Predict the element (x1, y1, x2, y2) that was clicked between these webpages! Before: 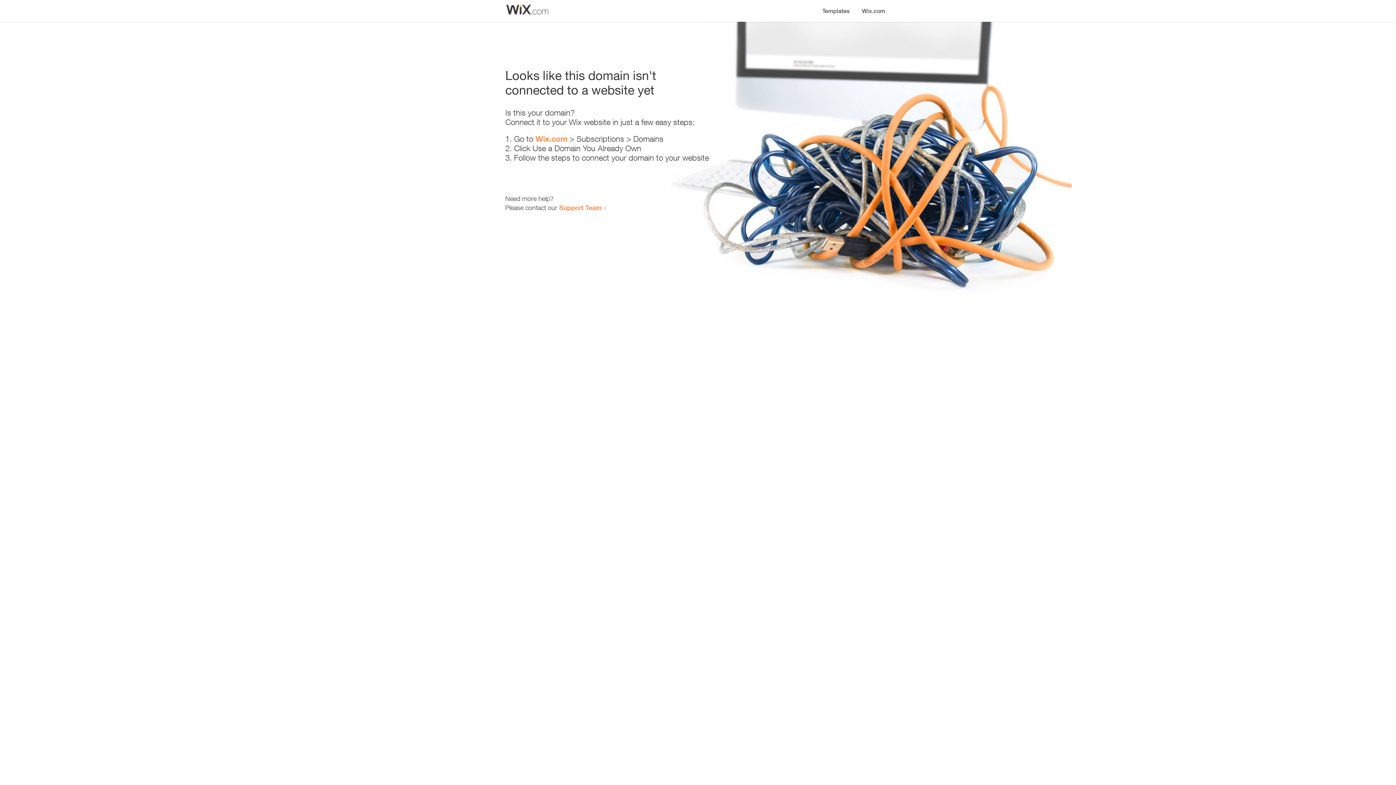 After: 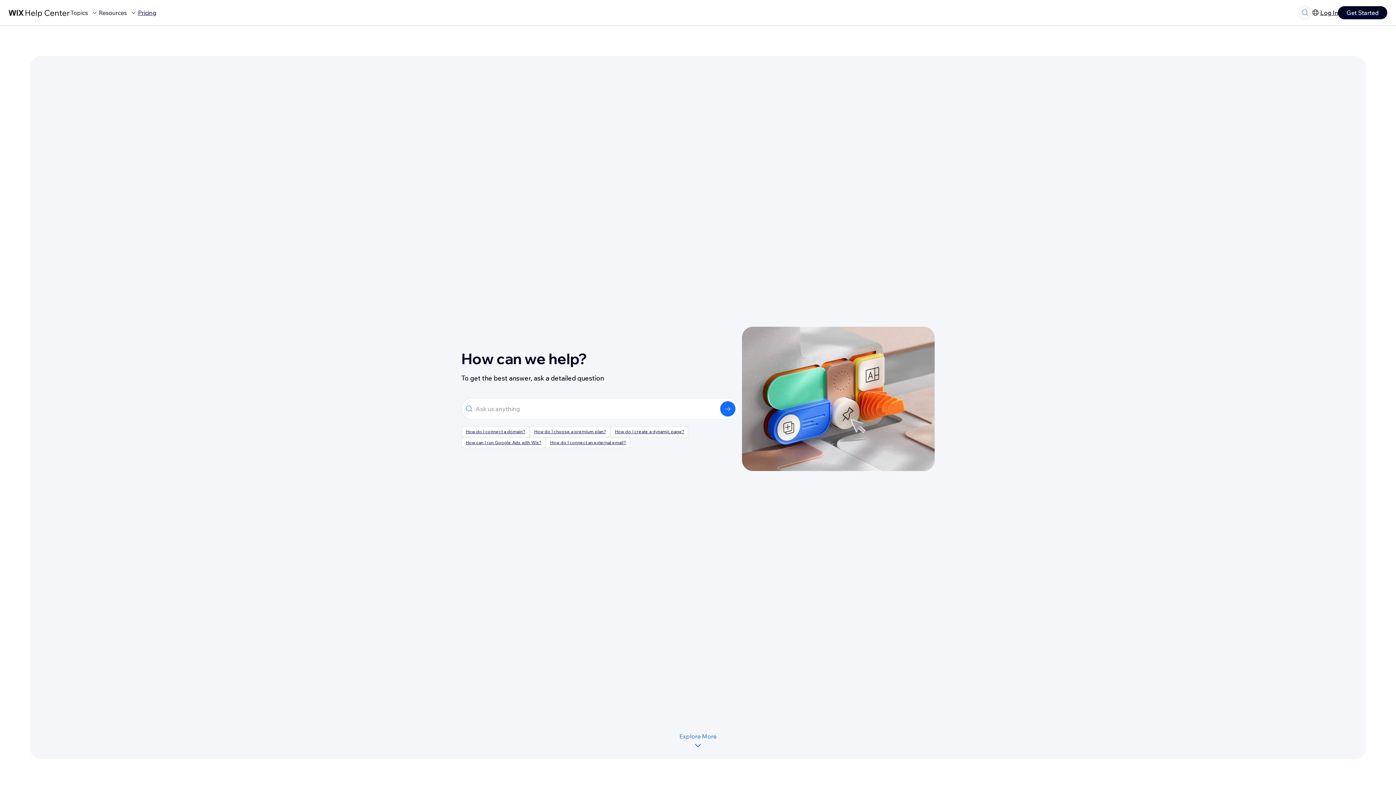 Action: label: Support Team bbox: (559, 203, 601, 211)